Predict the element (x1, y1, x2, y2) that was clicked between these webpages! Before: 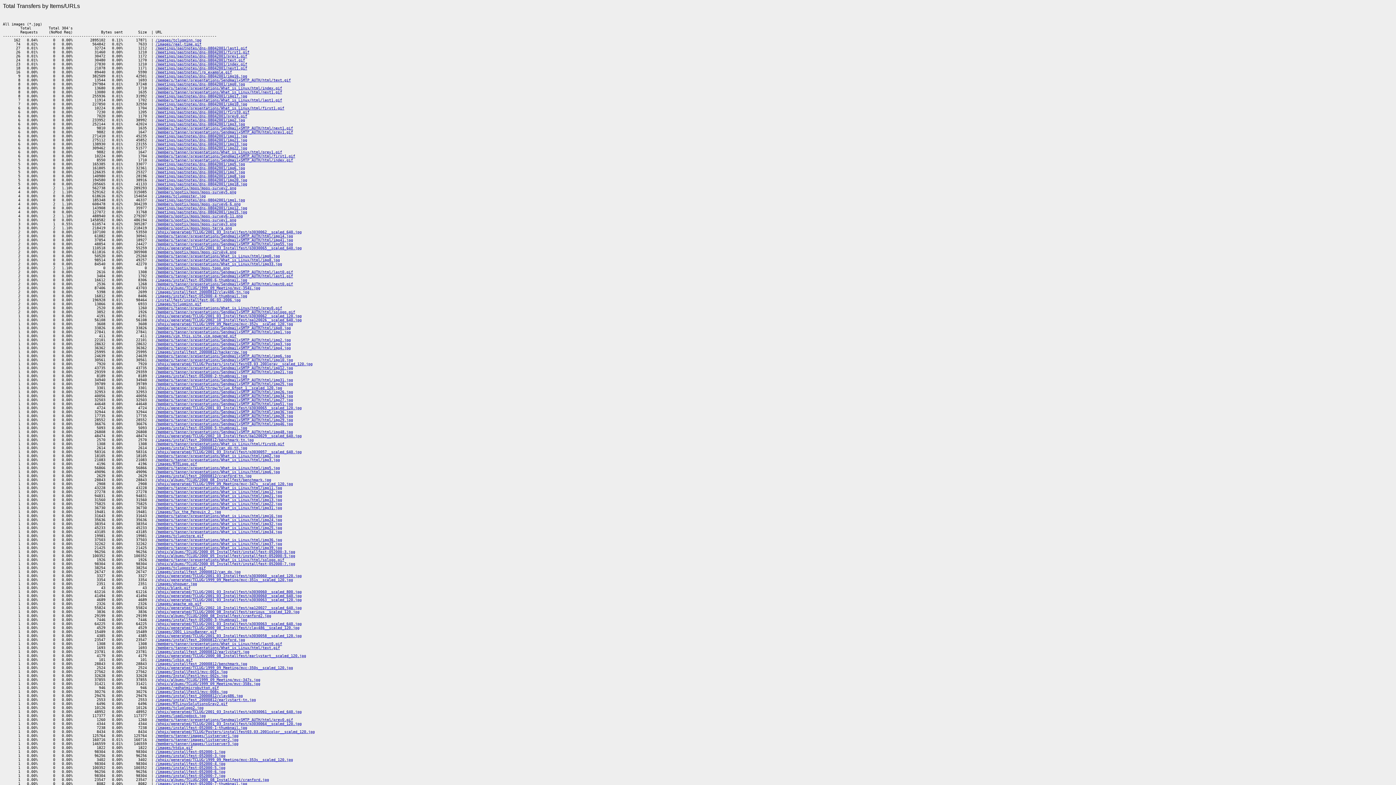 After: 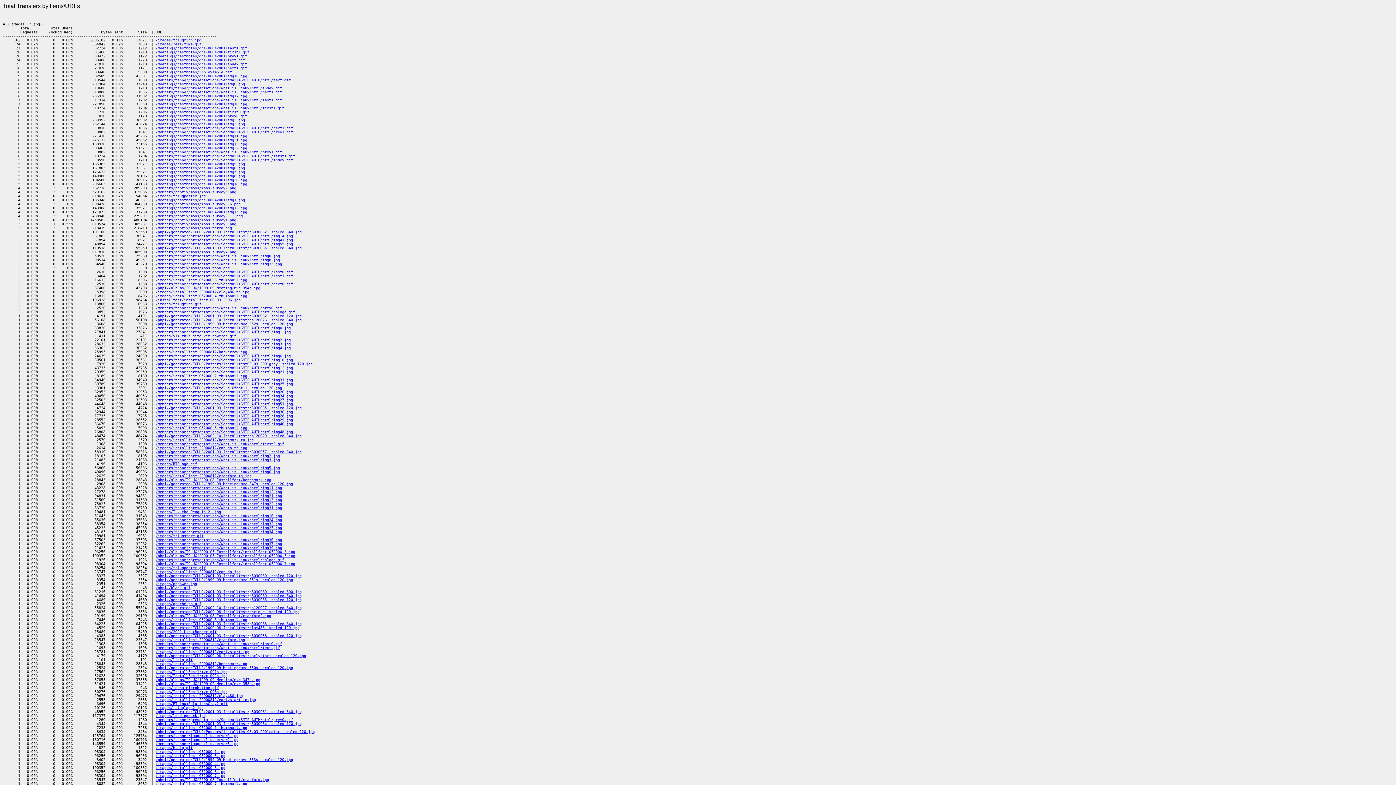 Action: bbox: (155, 762, 225, 766) label: /images/installfest-052000-4.jpg